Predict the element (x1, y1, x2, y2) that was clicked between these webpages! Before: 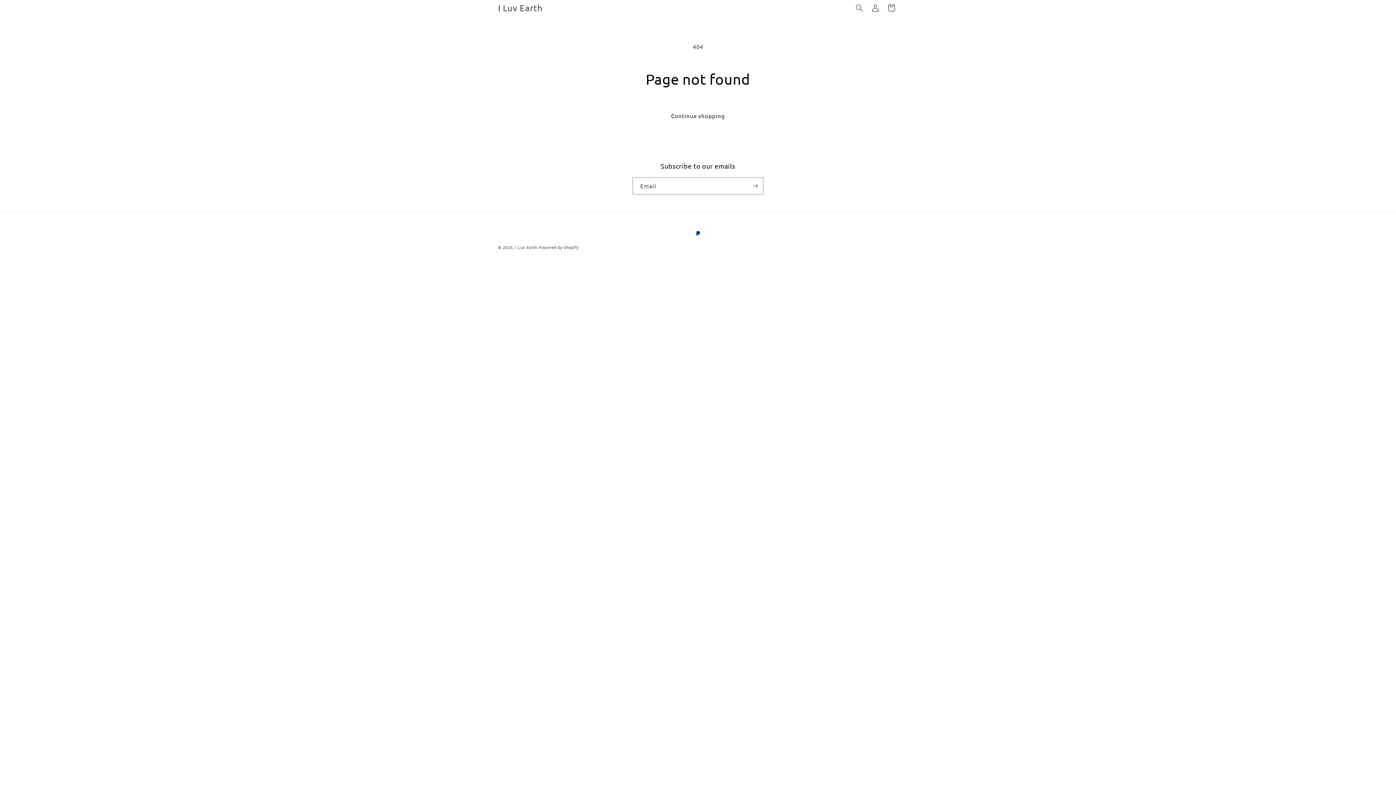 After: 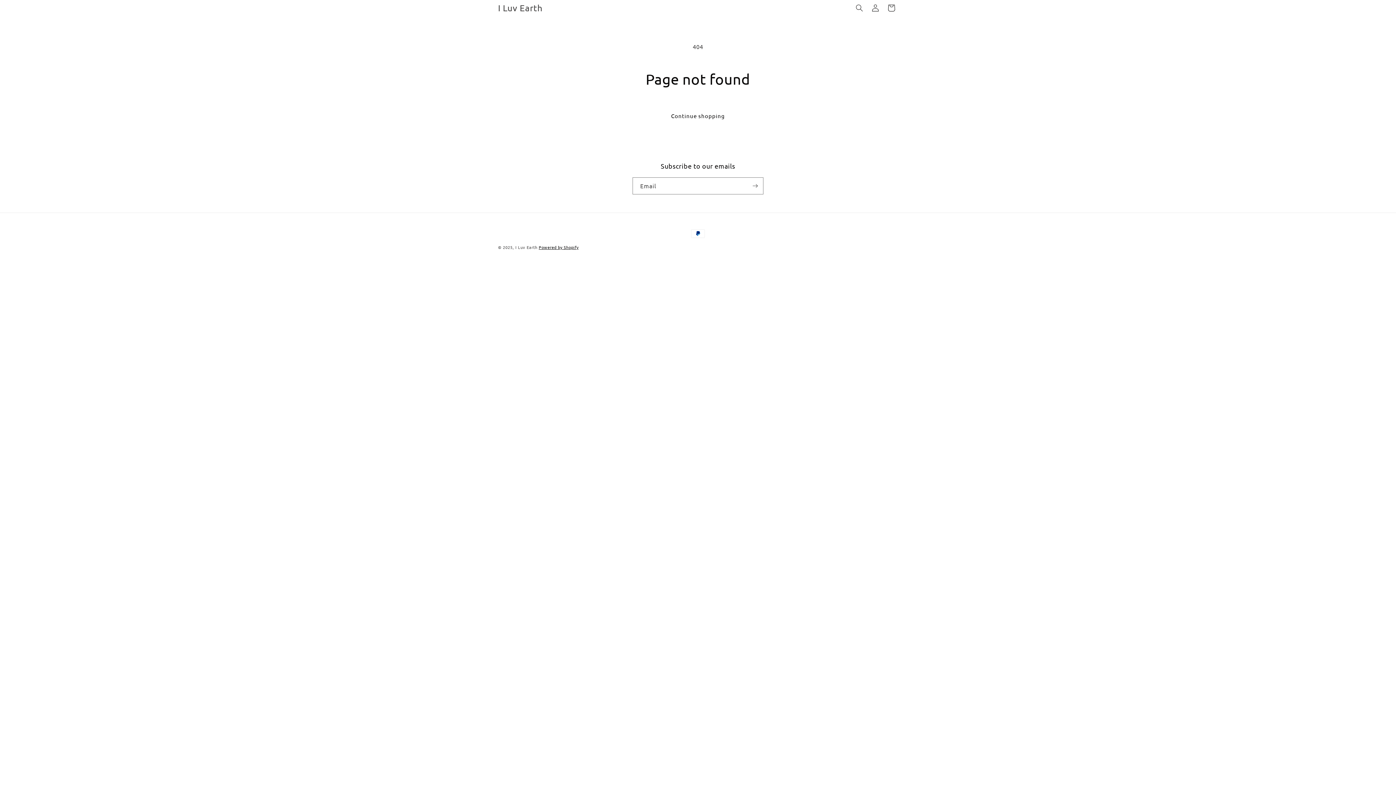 Action: bbox: (538, 244, 578, 250) label: Powered by Shopify